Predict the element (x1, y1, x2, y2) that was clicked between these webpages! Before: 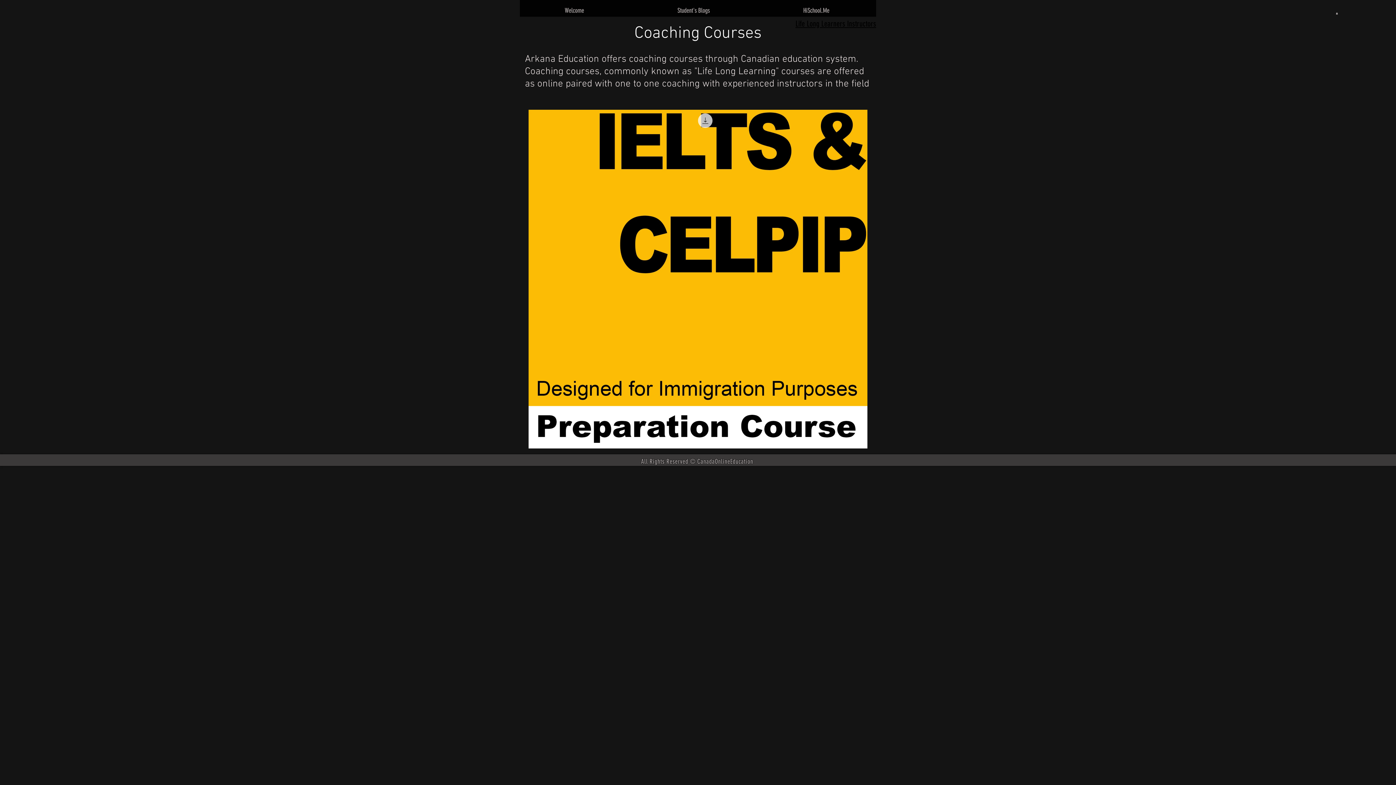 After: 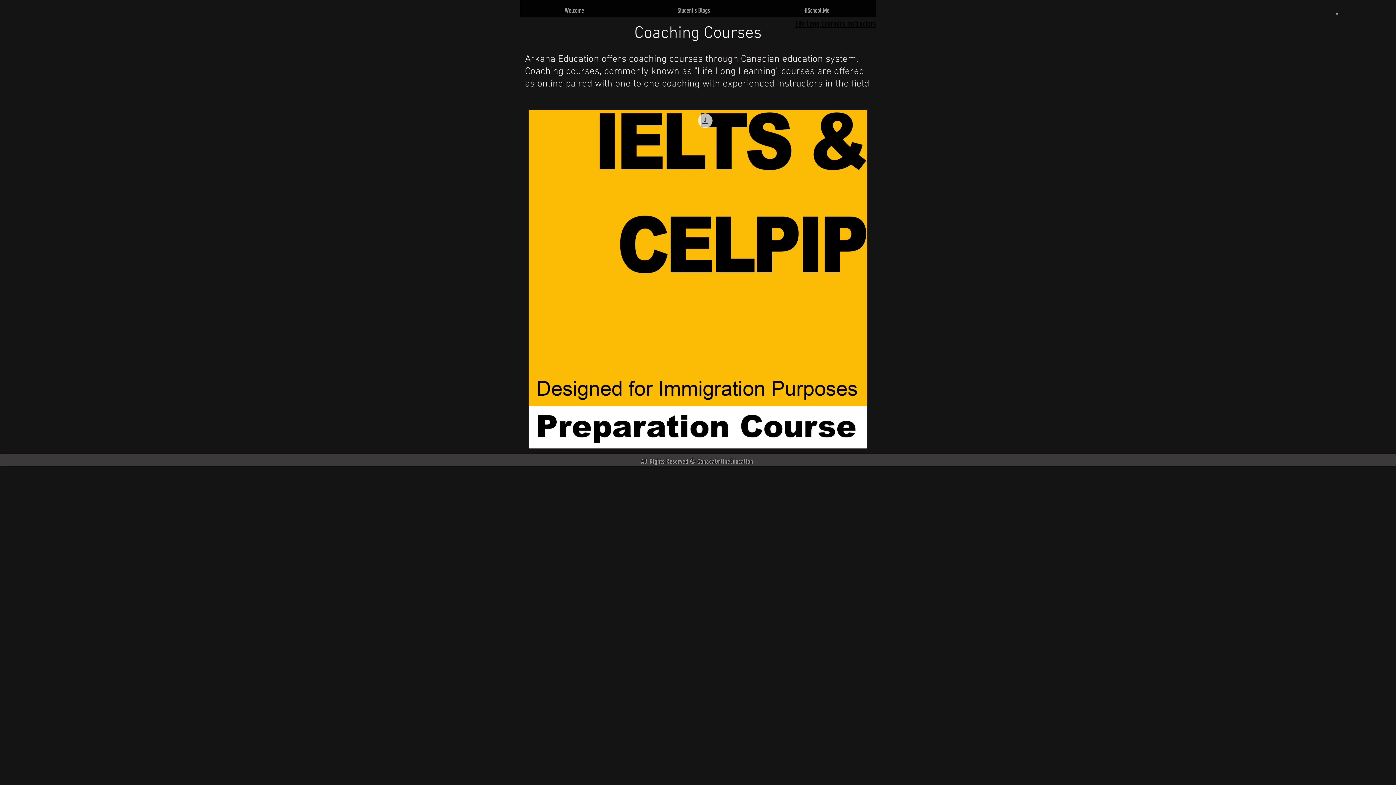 Action: bbox: (1336, 12, 1338, 14)